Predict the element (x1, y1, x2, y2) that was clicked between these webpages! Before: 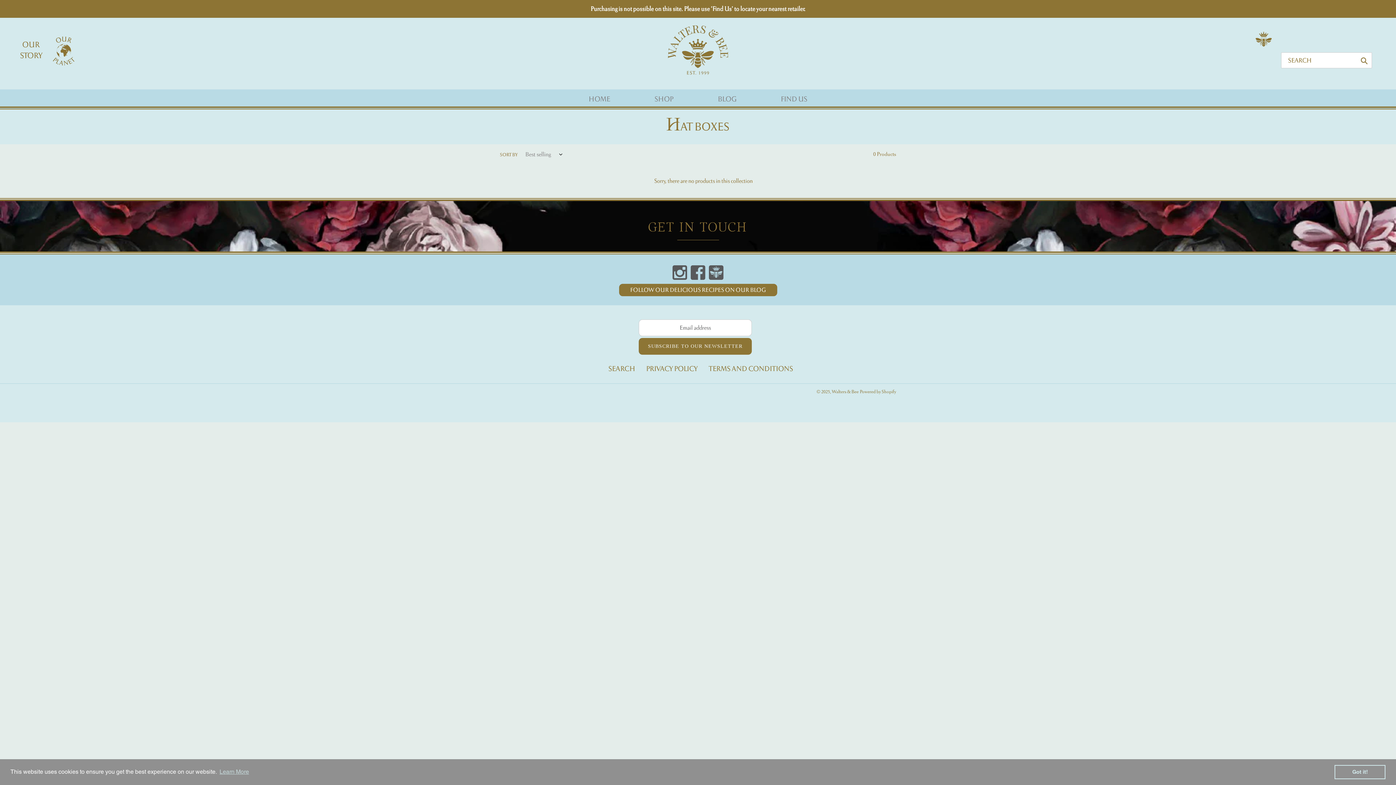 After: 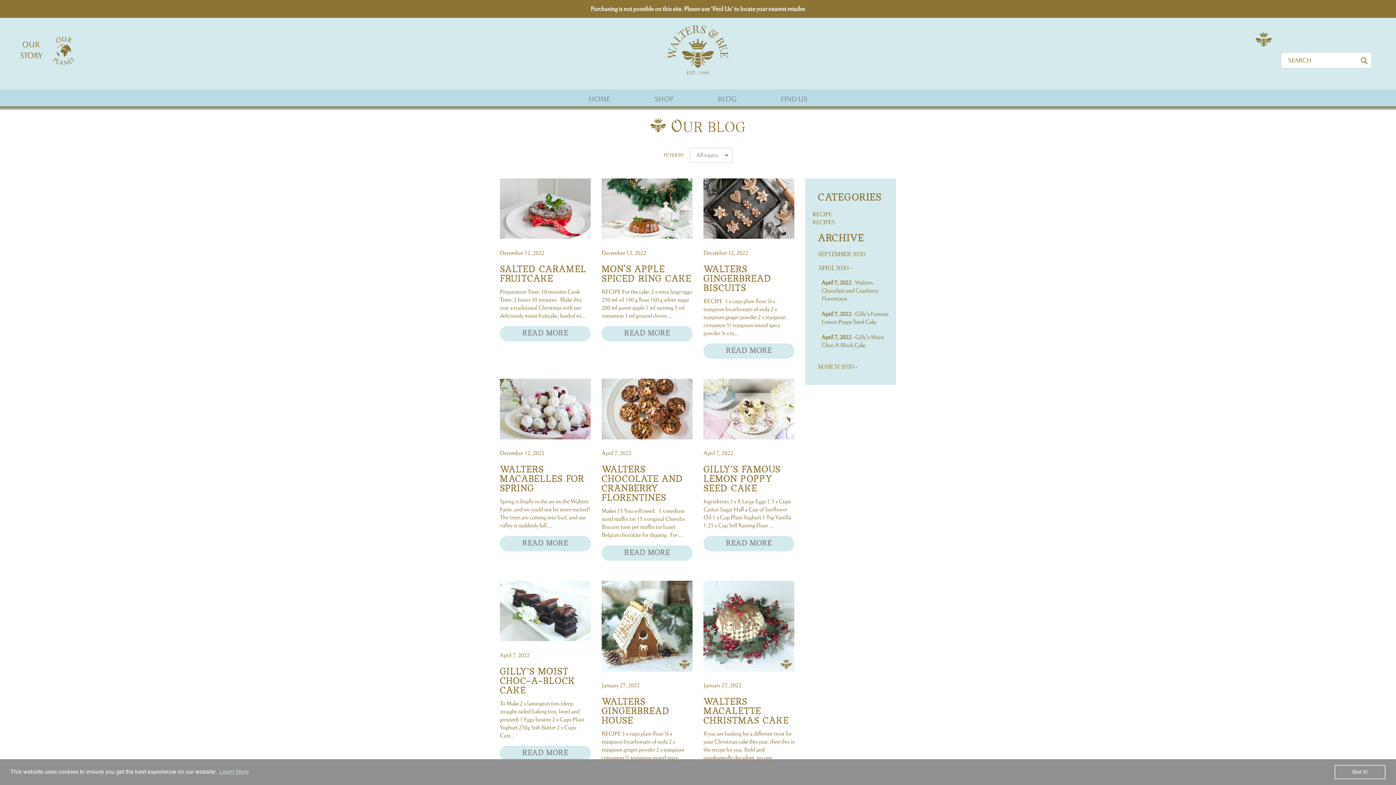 Action: bbox: (619, 286, 777, 293) label: FOLLOW OUR DELICIOUS RECIPES ON OUR BLOG